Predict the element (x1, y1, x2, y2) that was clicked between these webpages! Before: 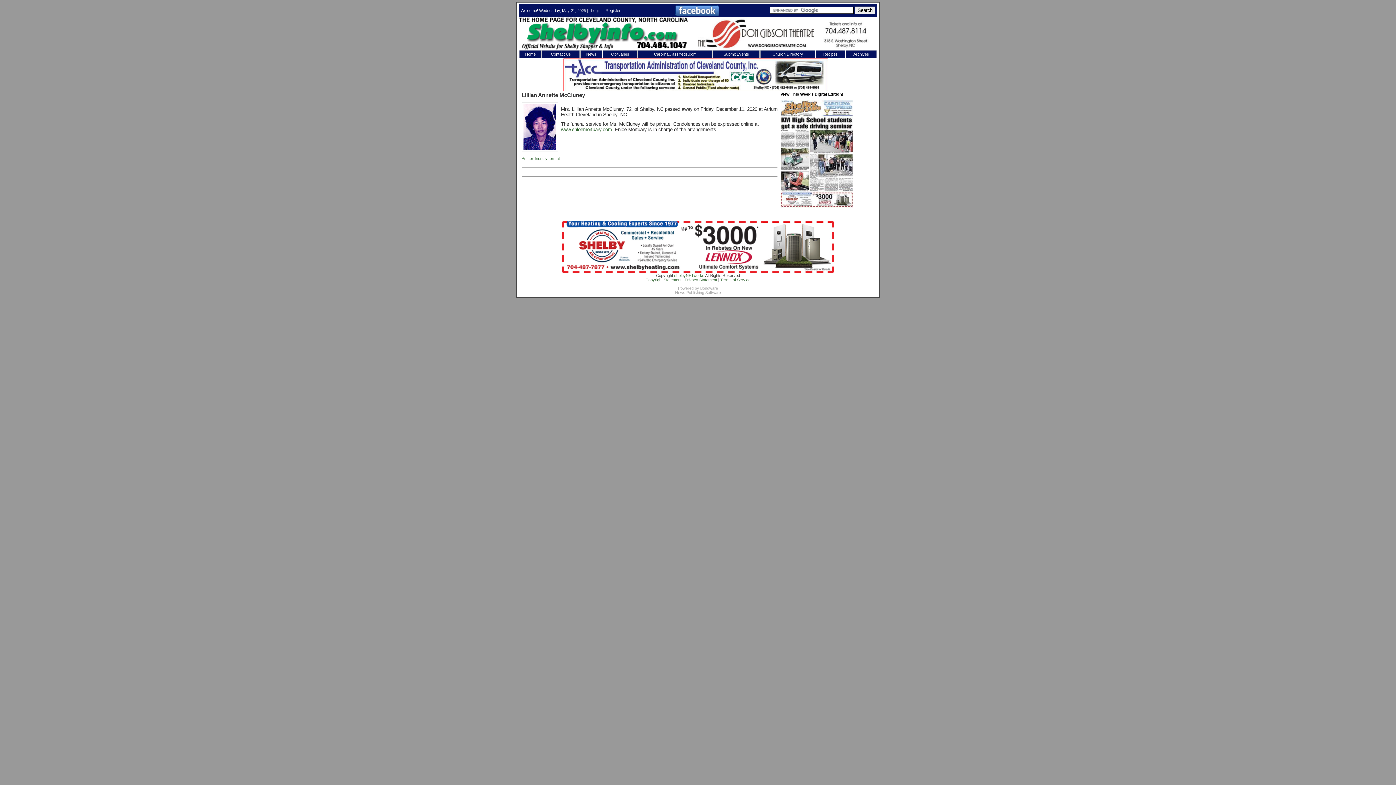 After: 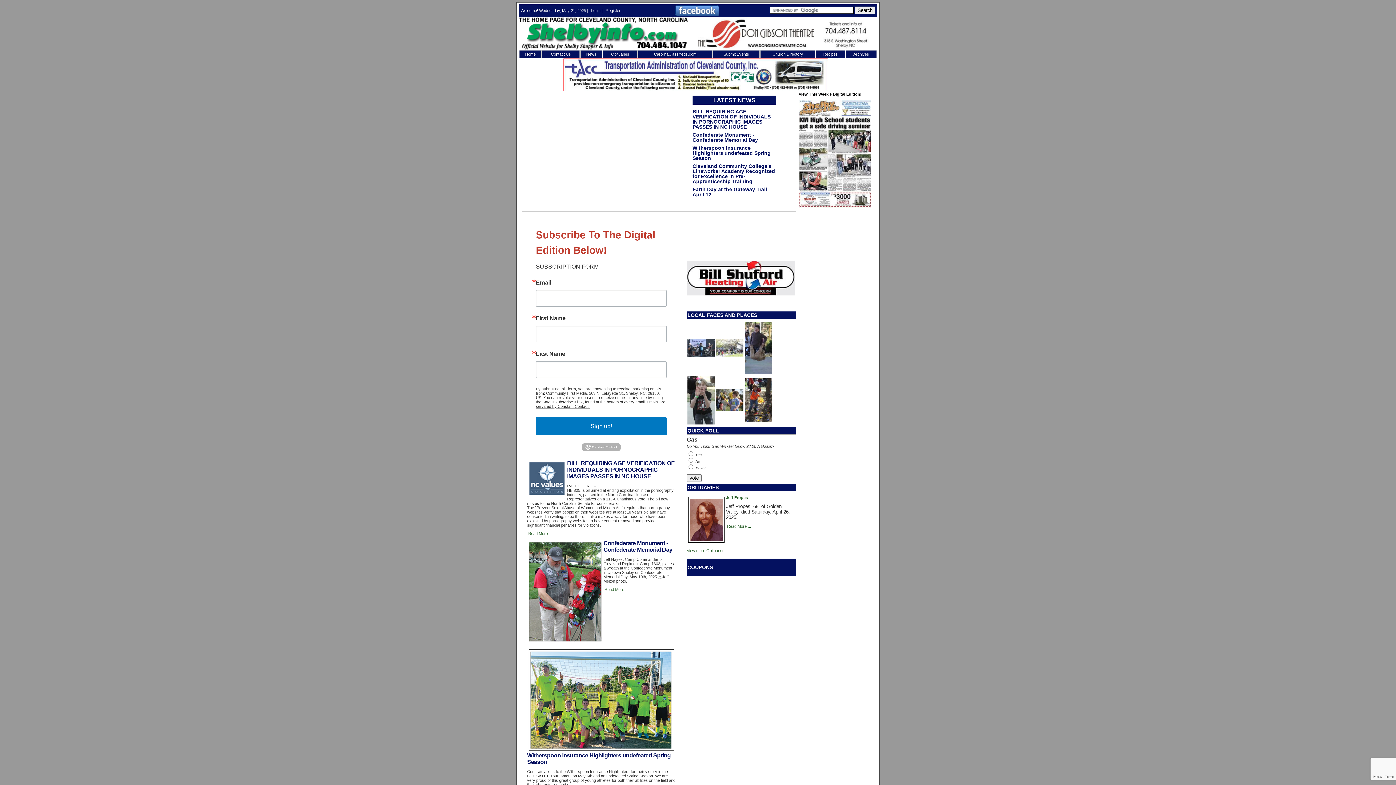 Action: bbox: (518, 46, 693, 50)